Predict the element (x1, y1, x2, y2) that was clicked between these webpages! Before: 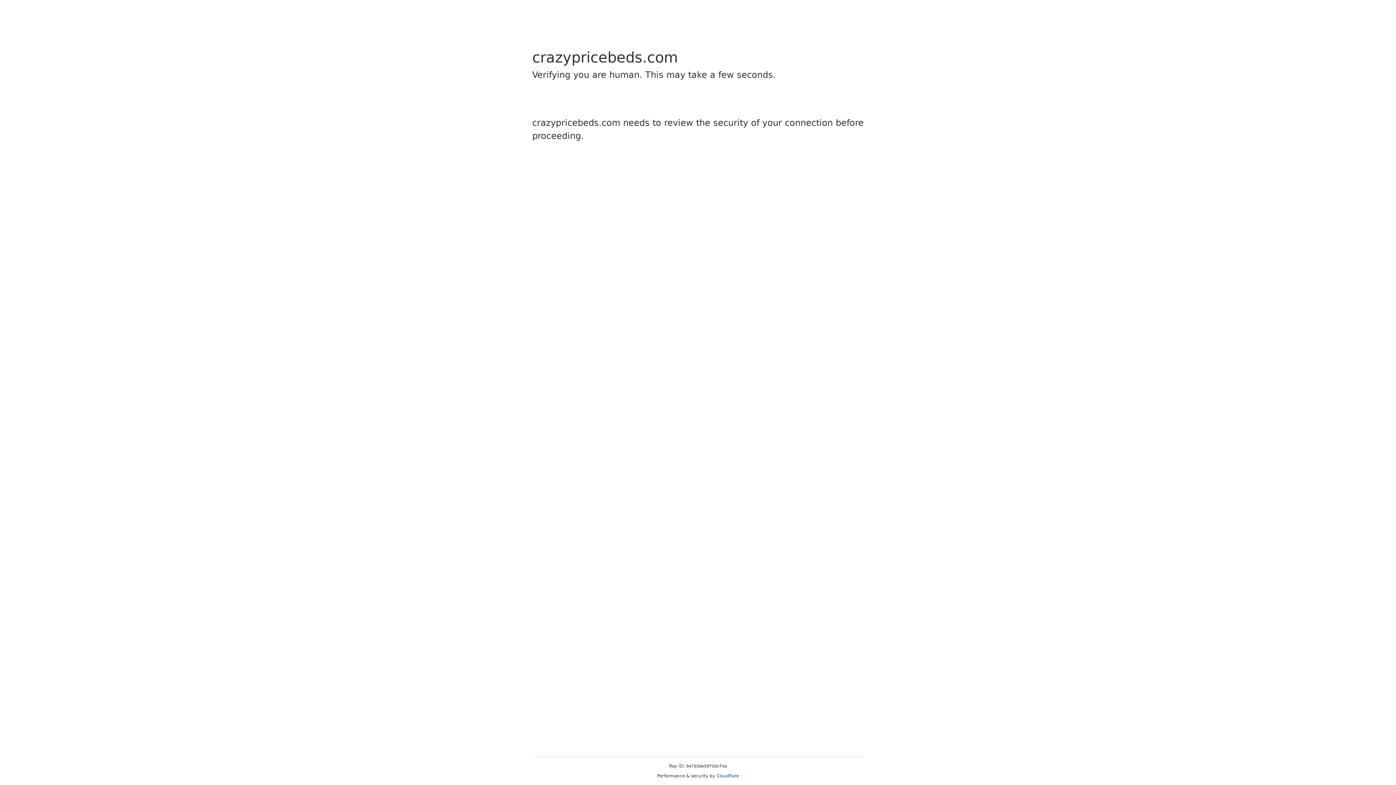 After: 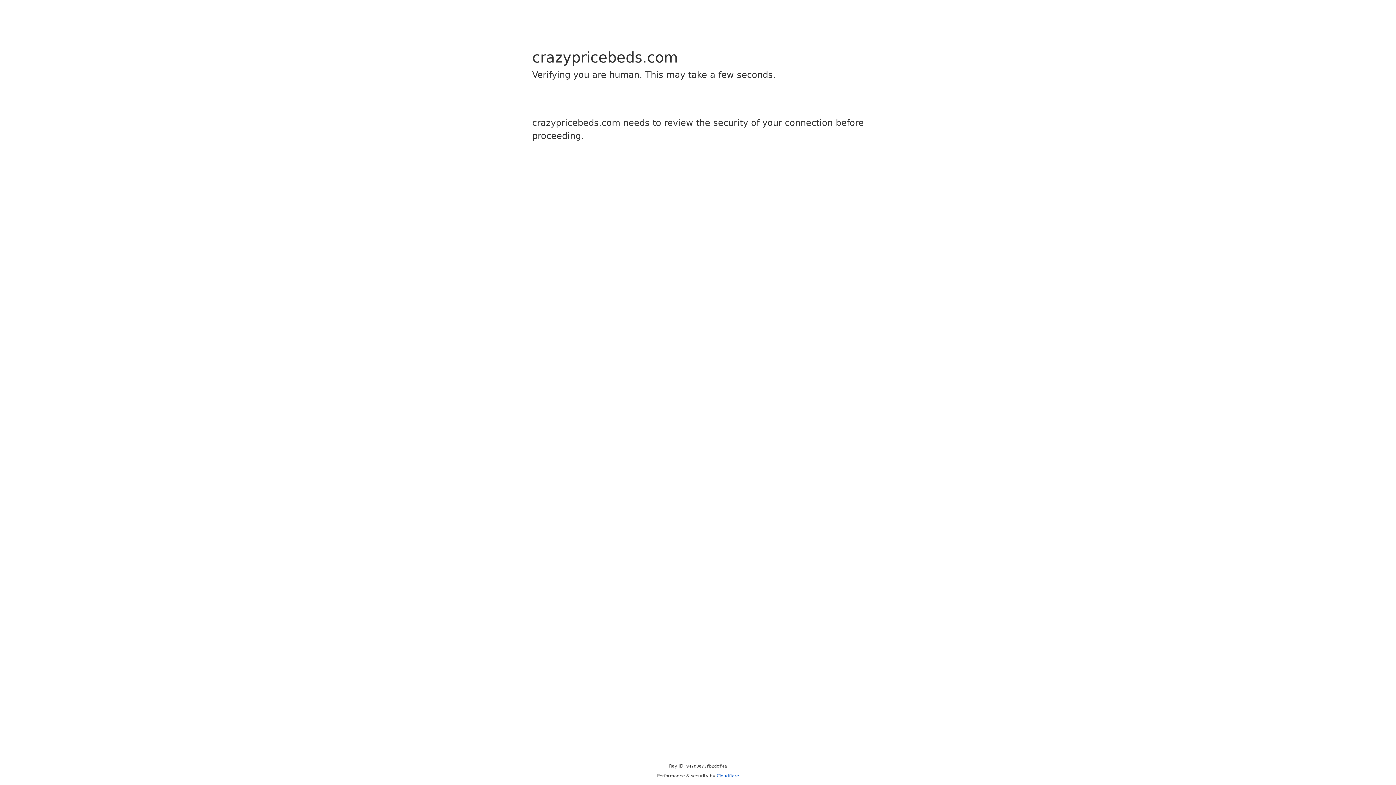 Action: label: Cloudflare bbox: (716, 773, 739, 778)